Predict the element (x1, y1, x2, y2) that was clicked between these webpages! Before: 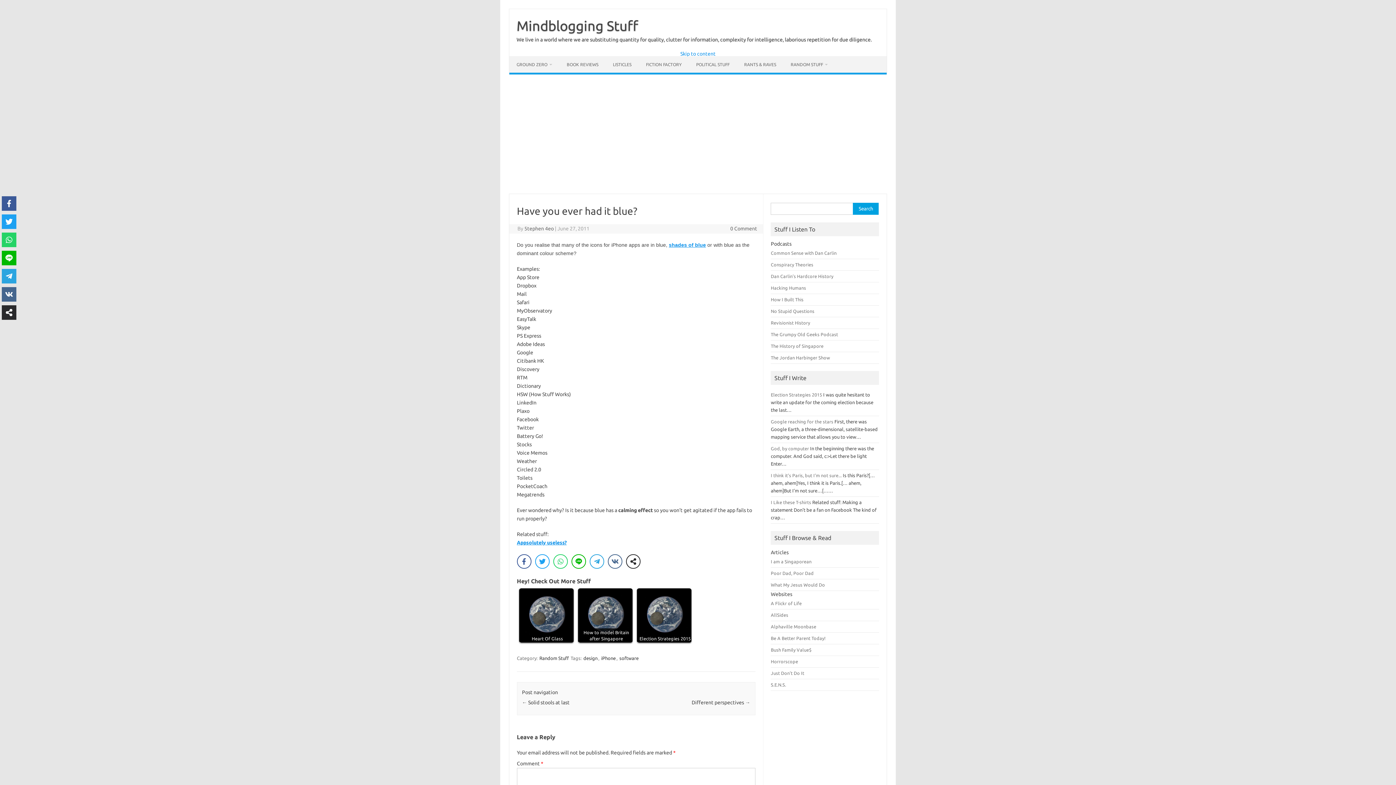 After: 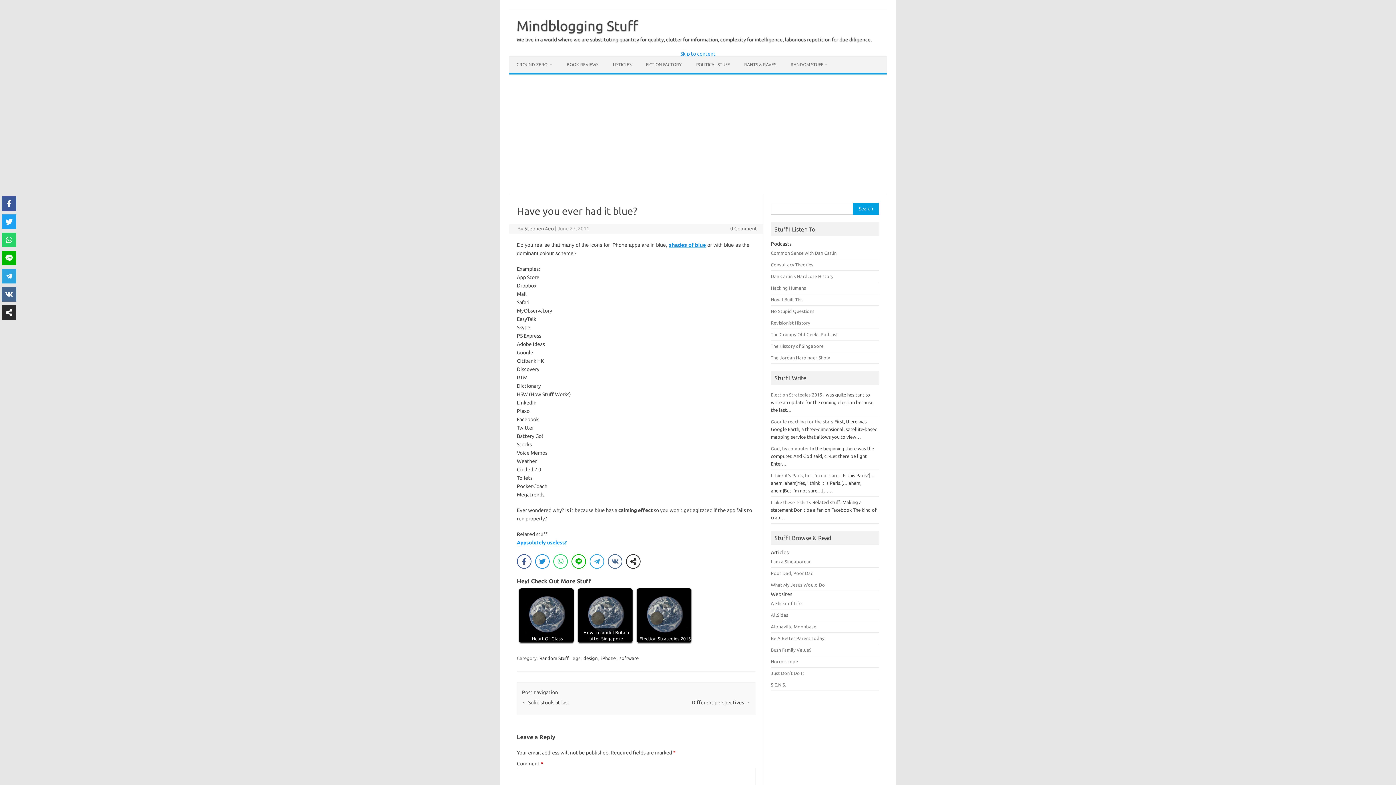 Action: bbox: (535, 554, 549, 569) label: Twitter